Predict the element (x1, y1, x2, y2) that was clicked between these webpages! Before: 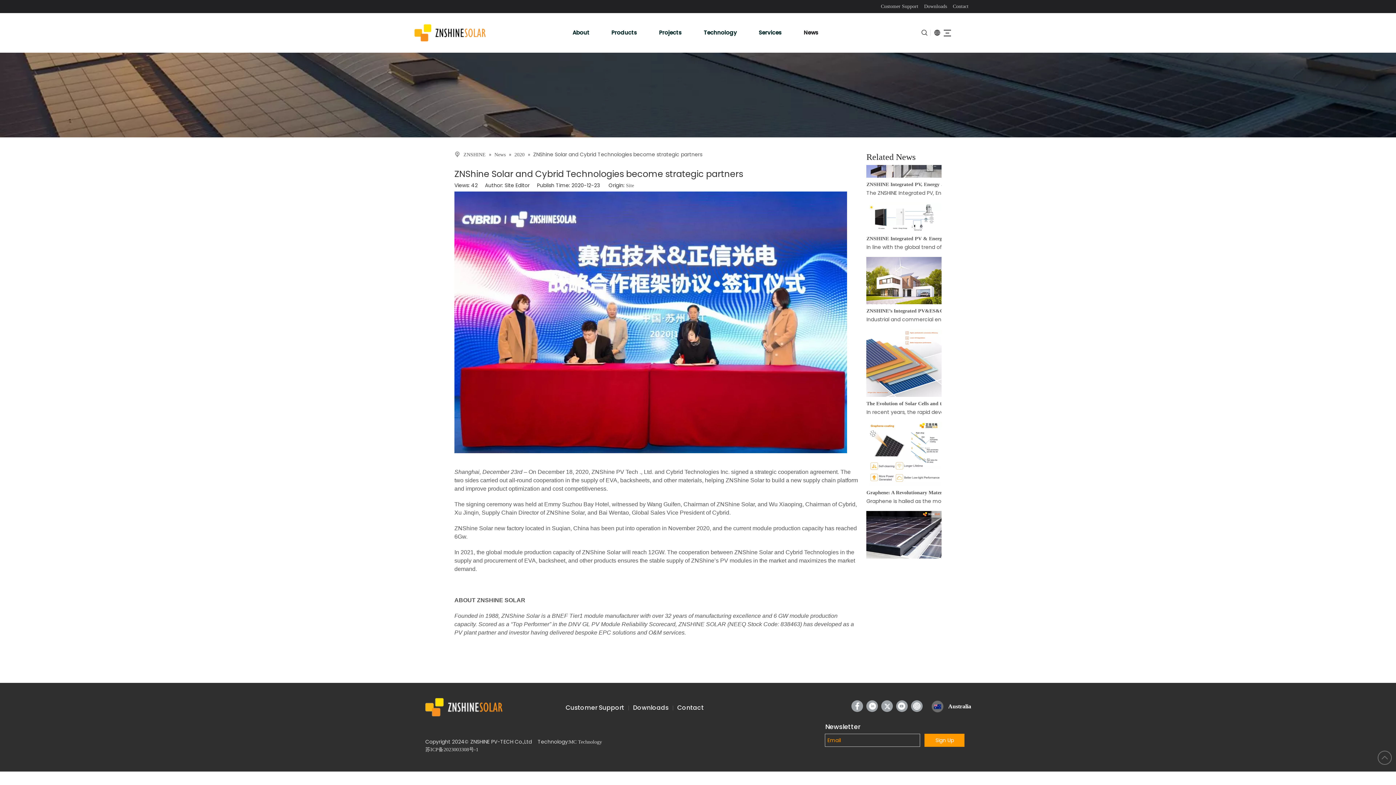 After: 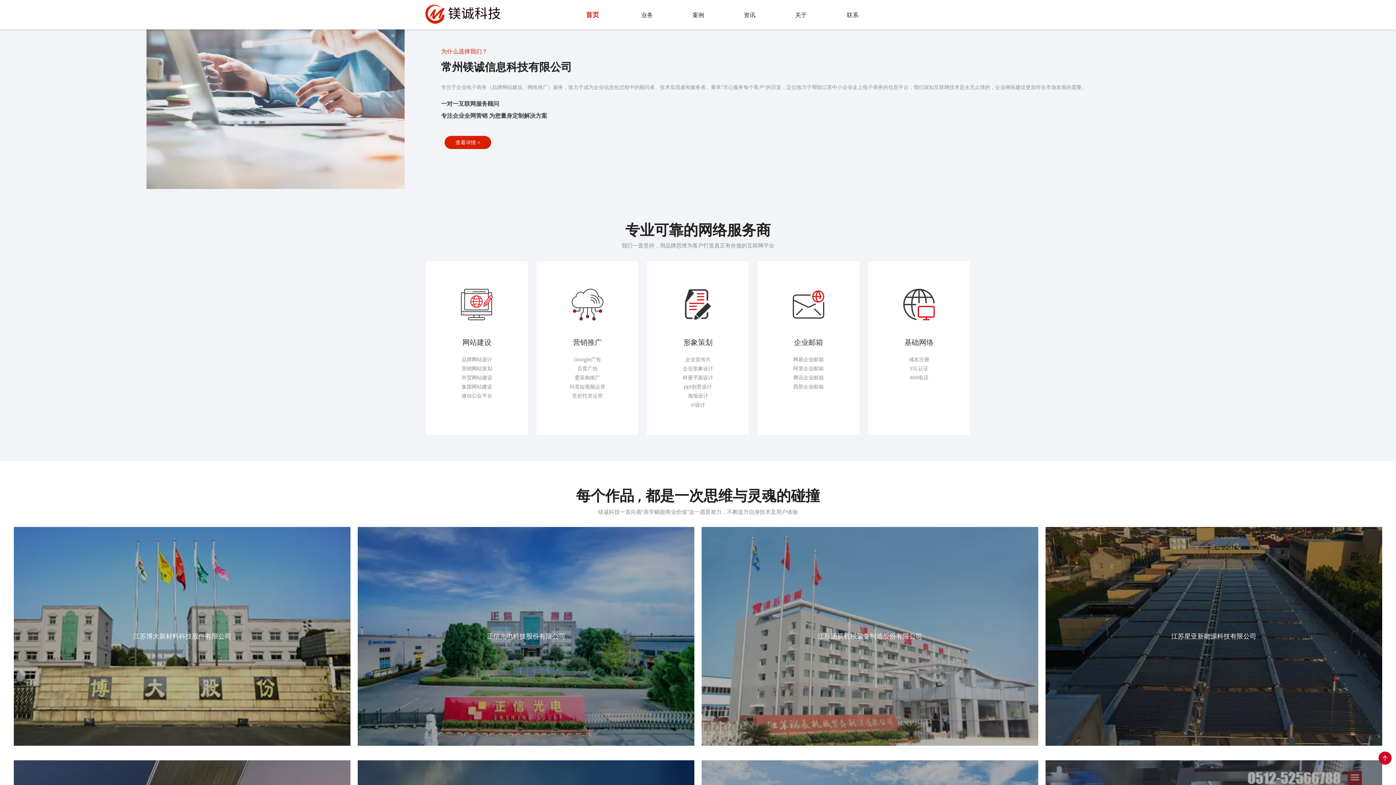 Action: label: MC Technology bbox: (569, 739, 602, 745)